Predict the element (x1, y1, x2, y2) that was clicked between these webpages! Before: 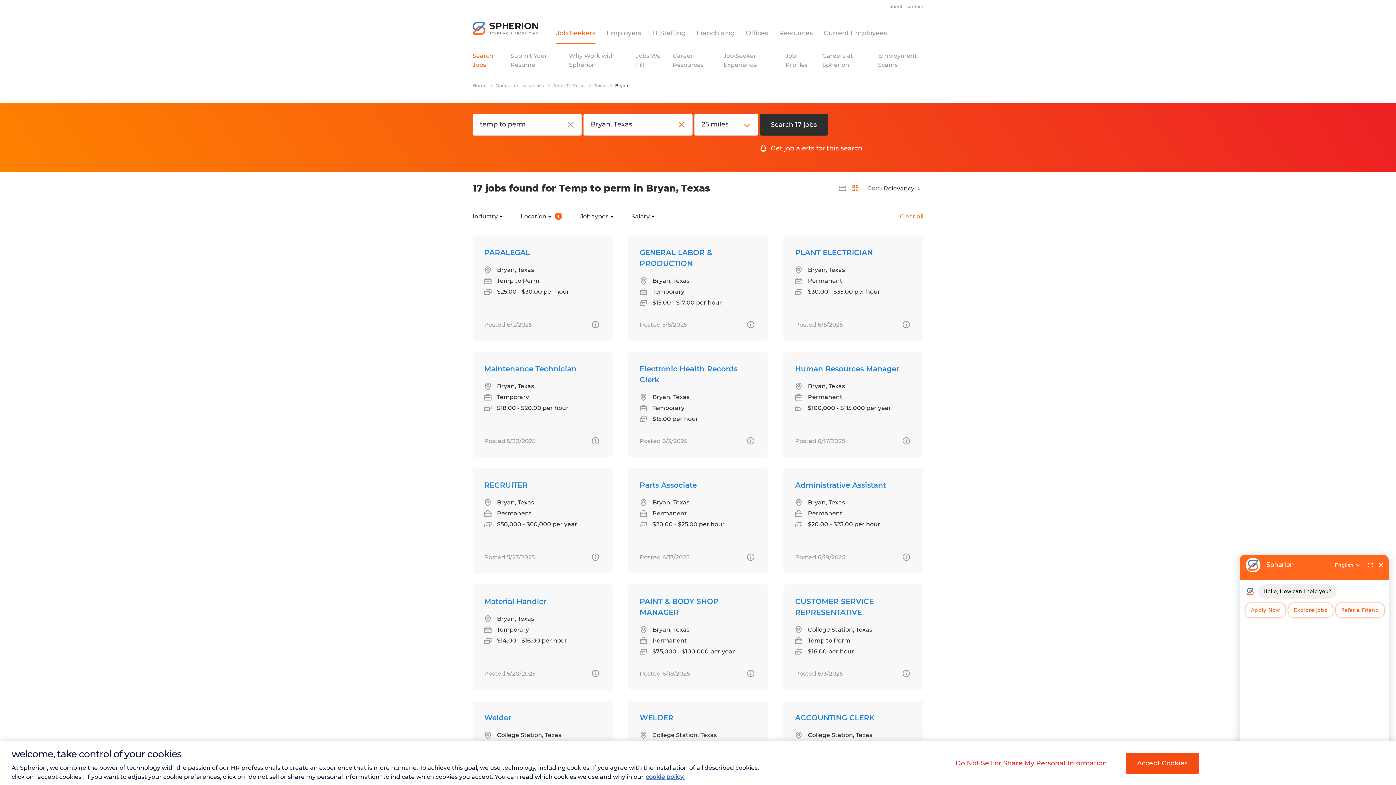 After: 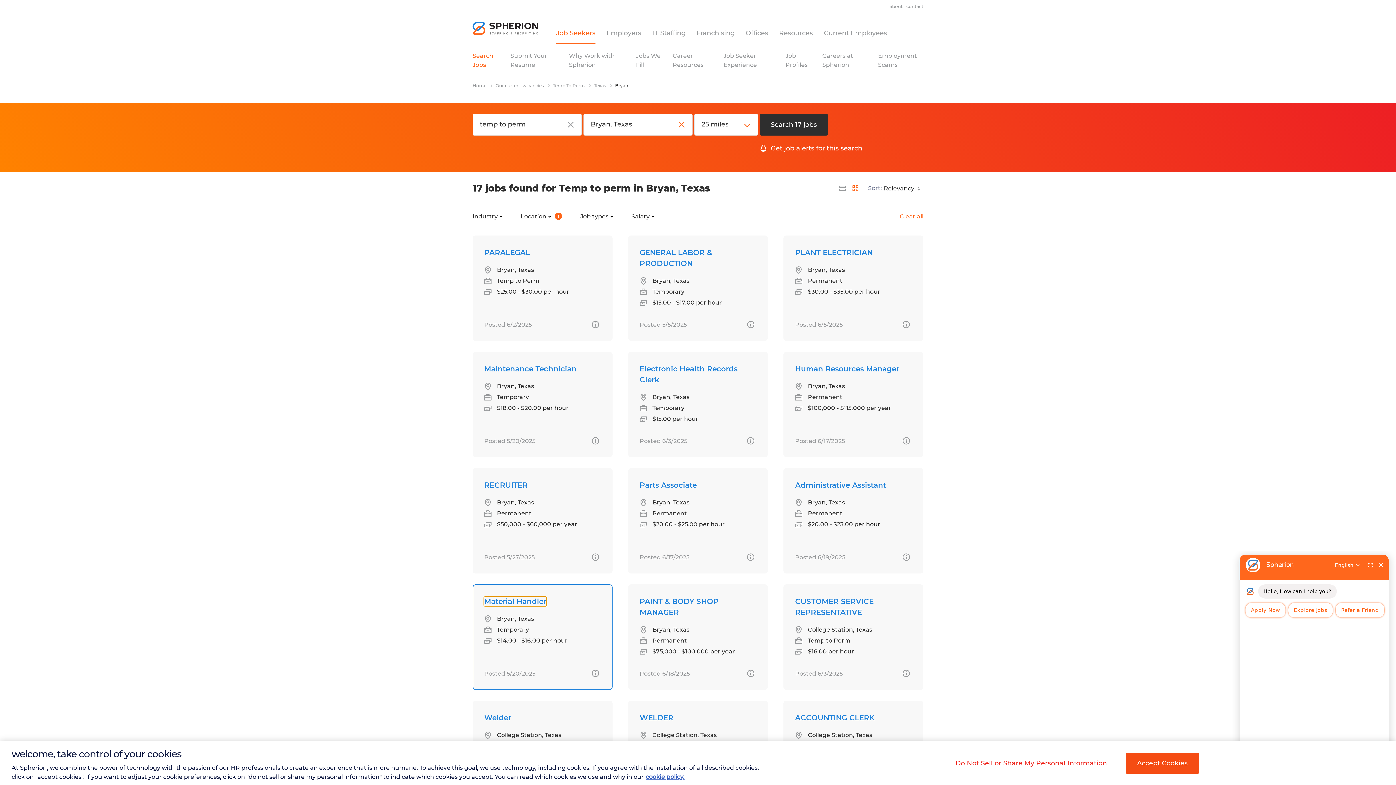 Action: bbox: (484, 597, 546, 606) label: Material Handler